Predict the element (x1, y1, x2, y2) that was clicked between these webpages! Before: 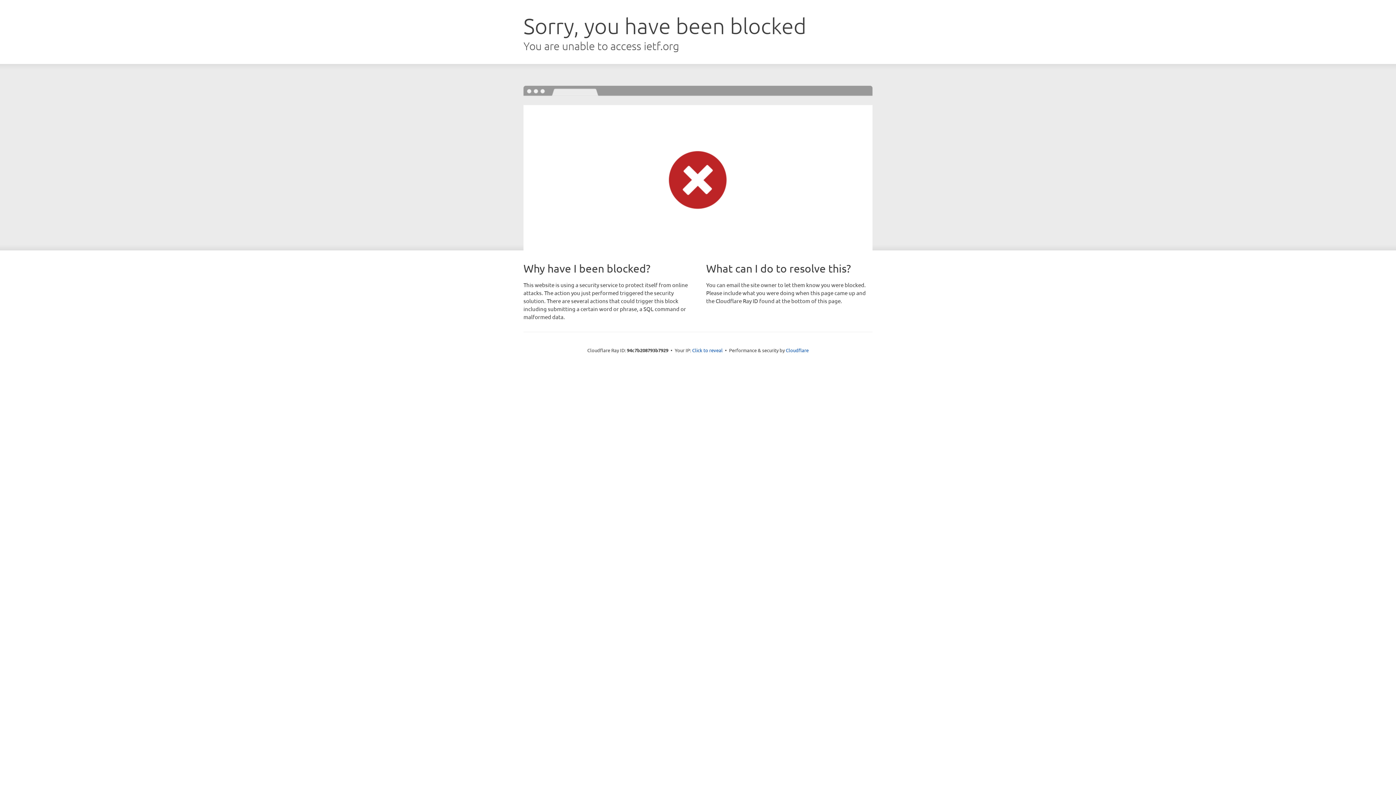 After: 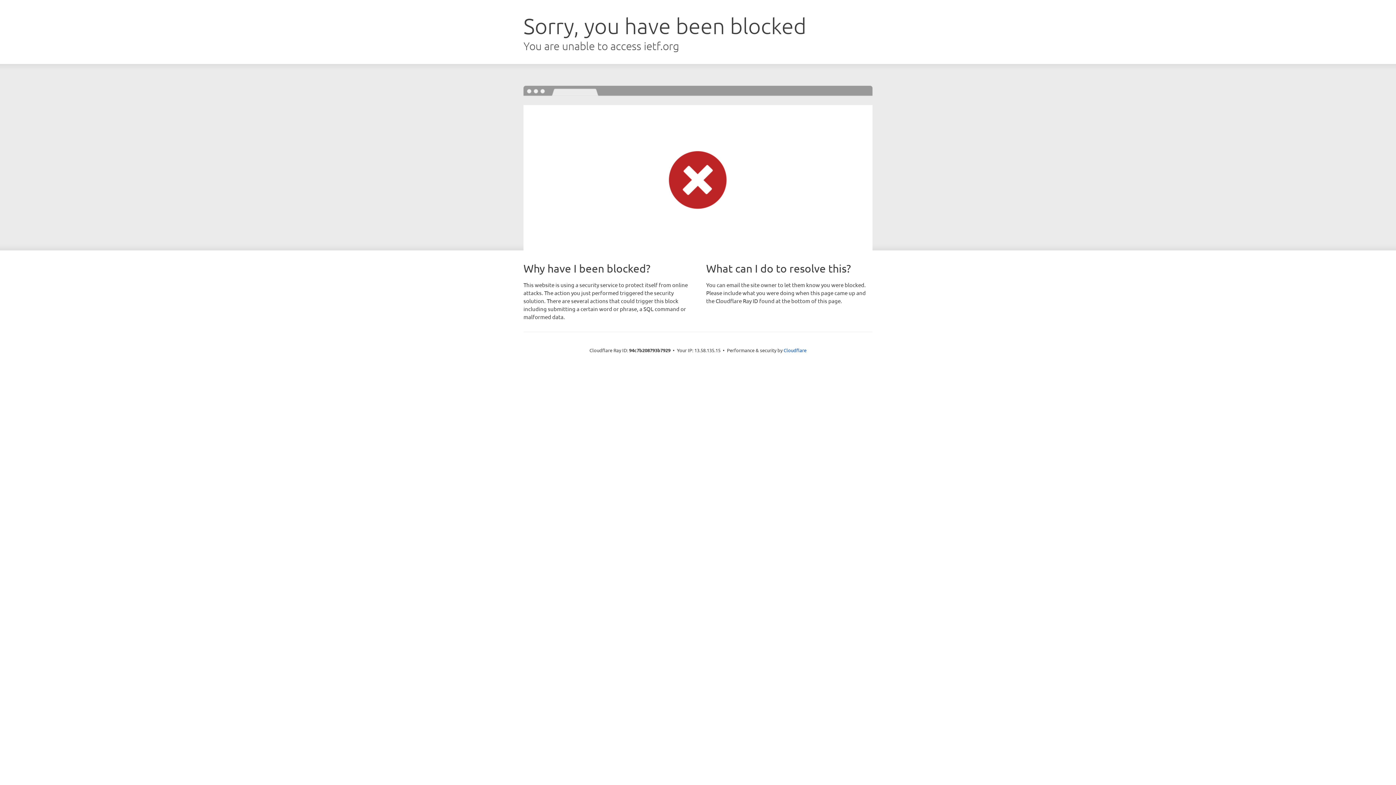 Action: label: Click to reveal bbox: (692, 346, 722, 353)